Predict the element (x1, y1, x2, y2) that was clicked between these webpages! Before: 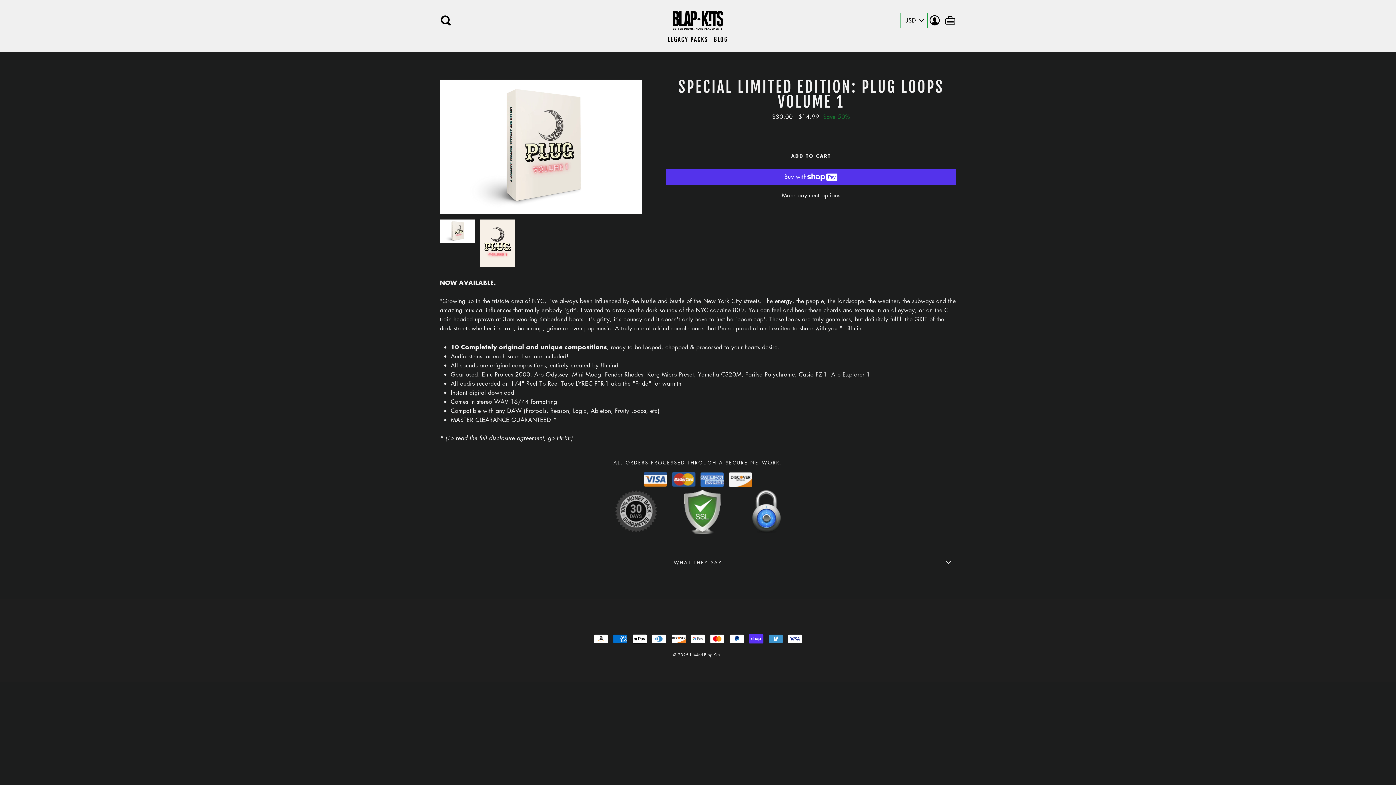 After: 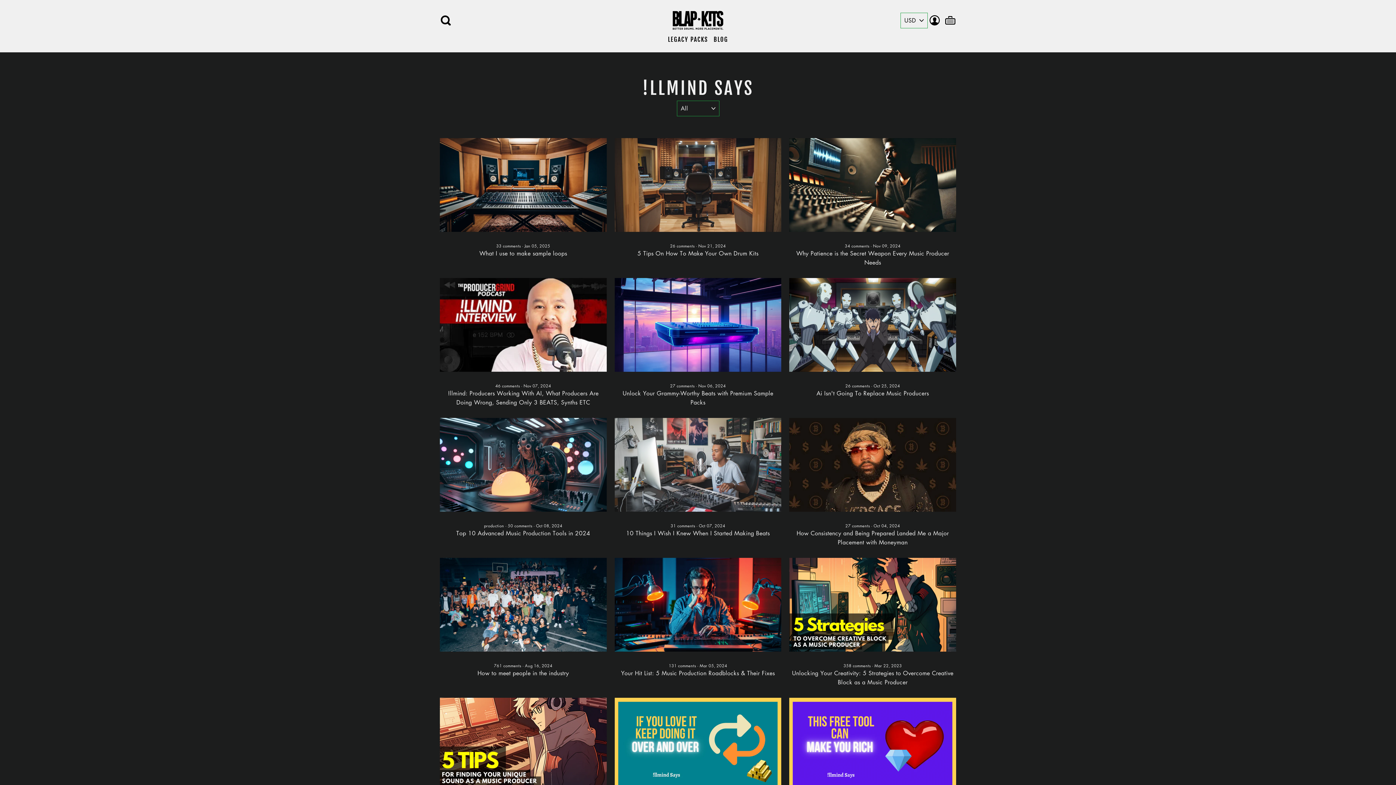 Action: bbox: (712, 33, 730, 45) label: BLOG